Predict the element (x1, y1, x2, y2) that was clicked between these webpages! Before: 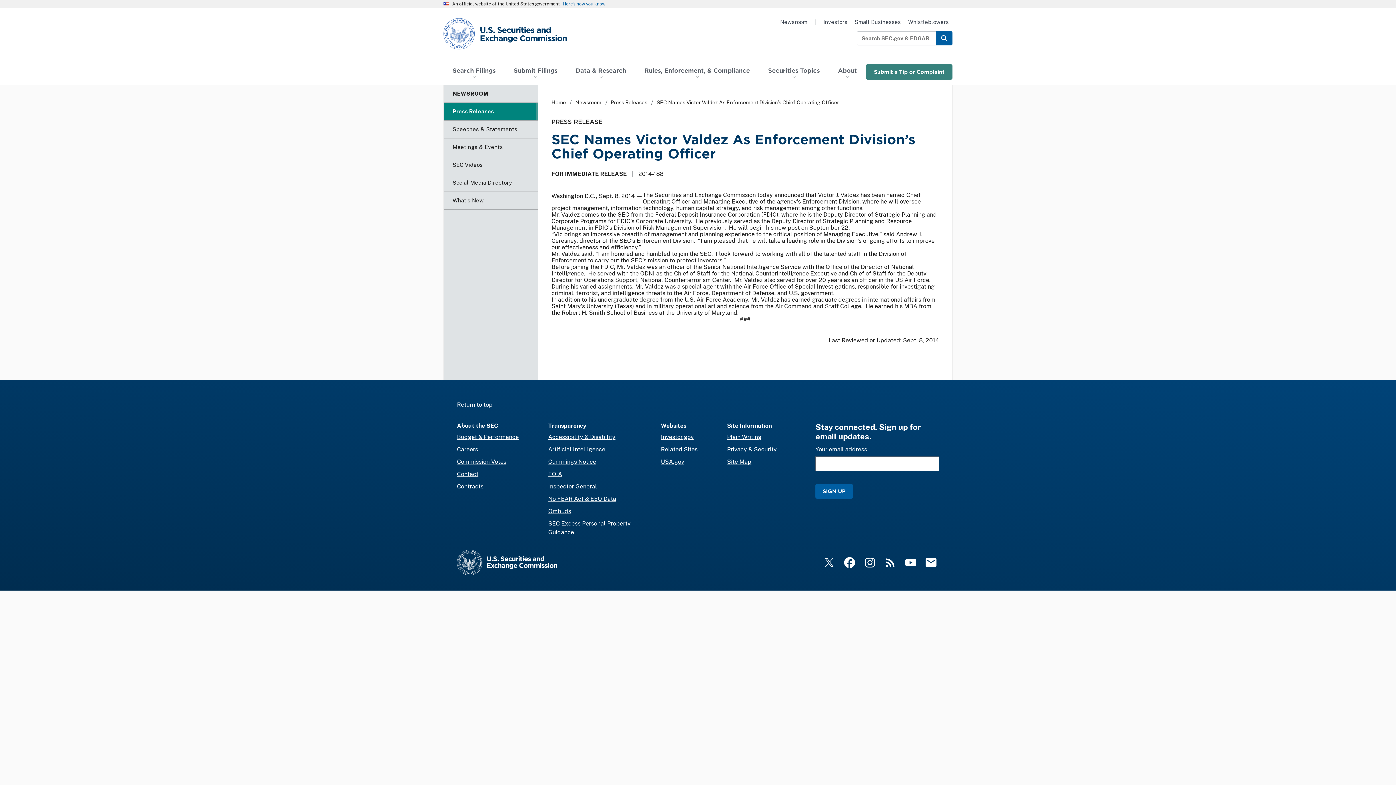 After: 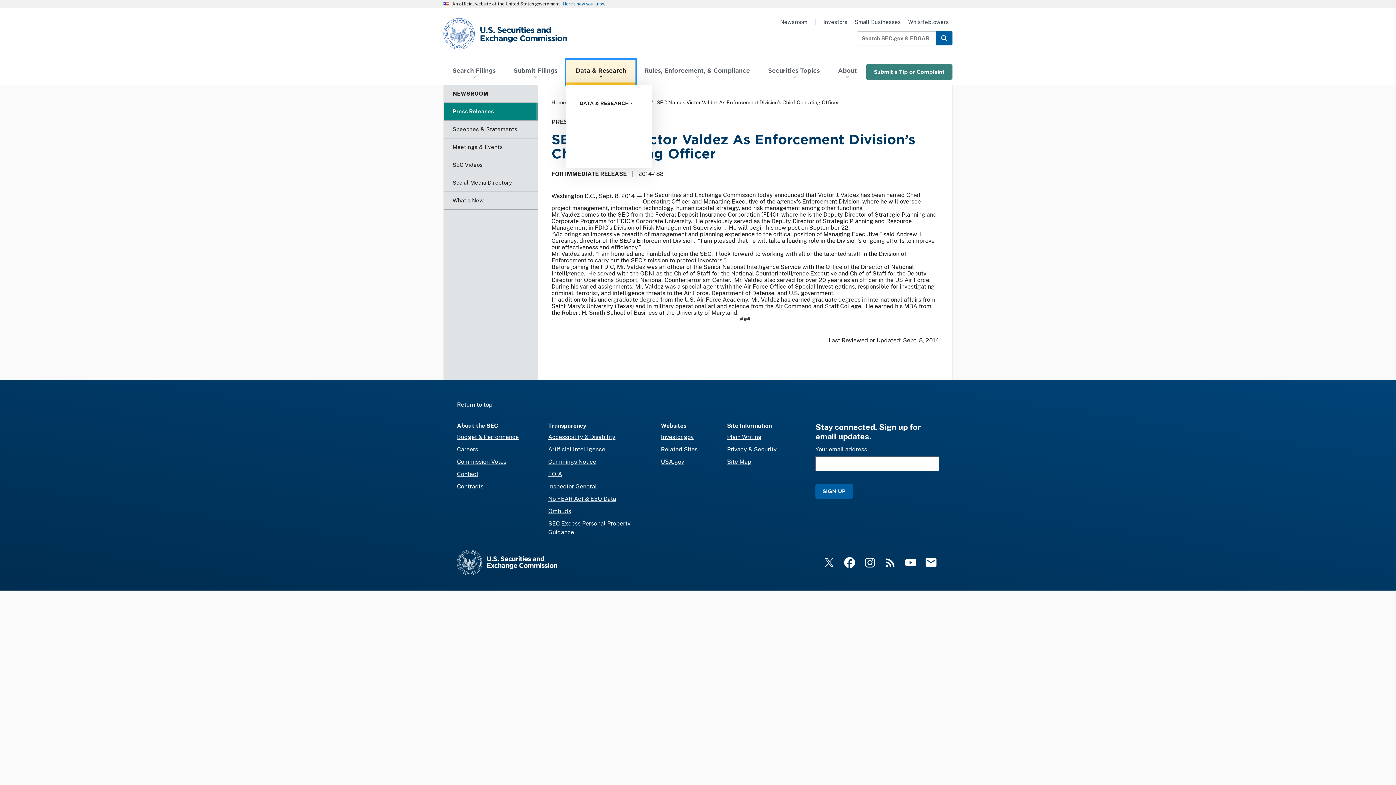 Action: bbox: (566, 59, 635, 84) label: Data & Research